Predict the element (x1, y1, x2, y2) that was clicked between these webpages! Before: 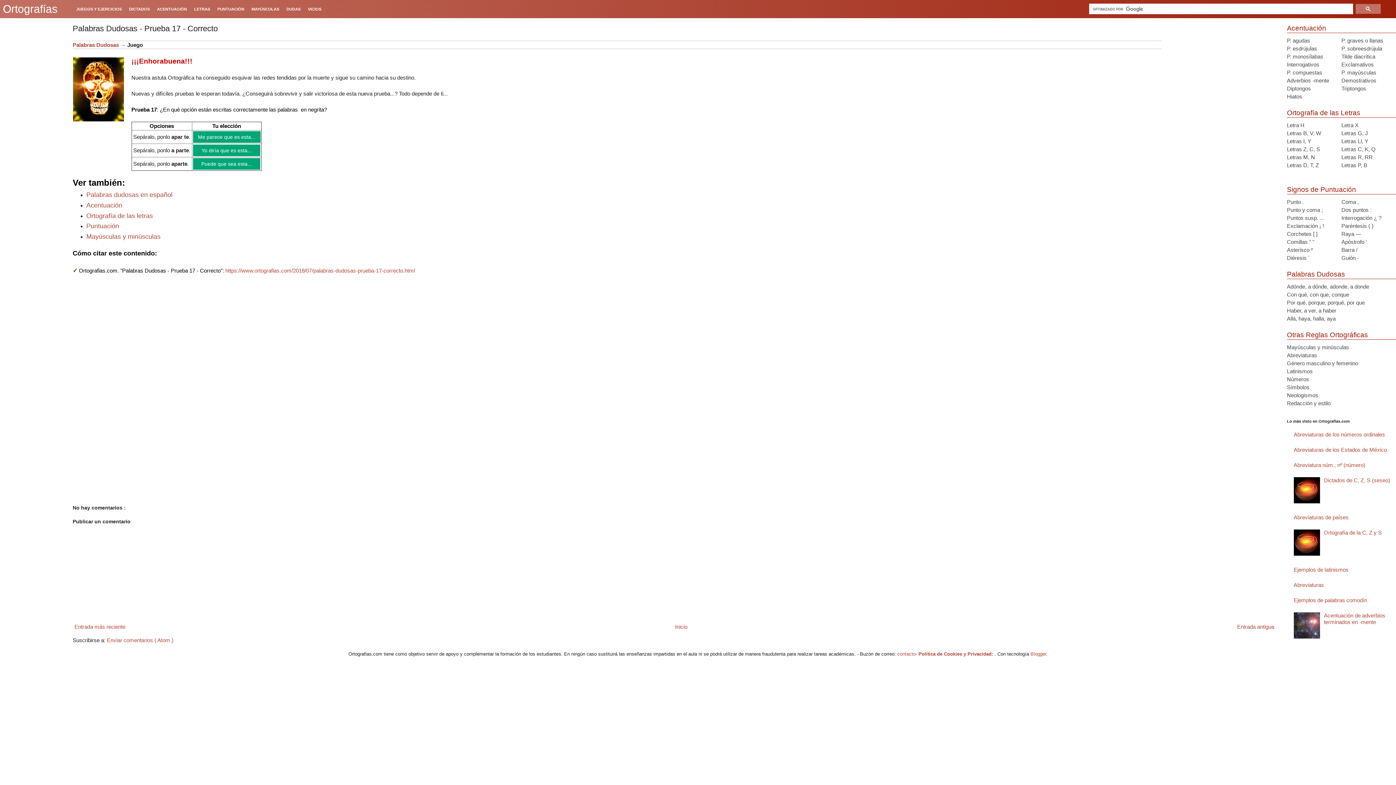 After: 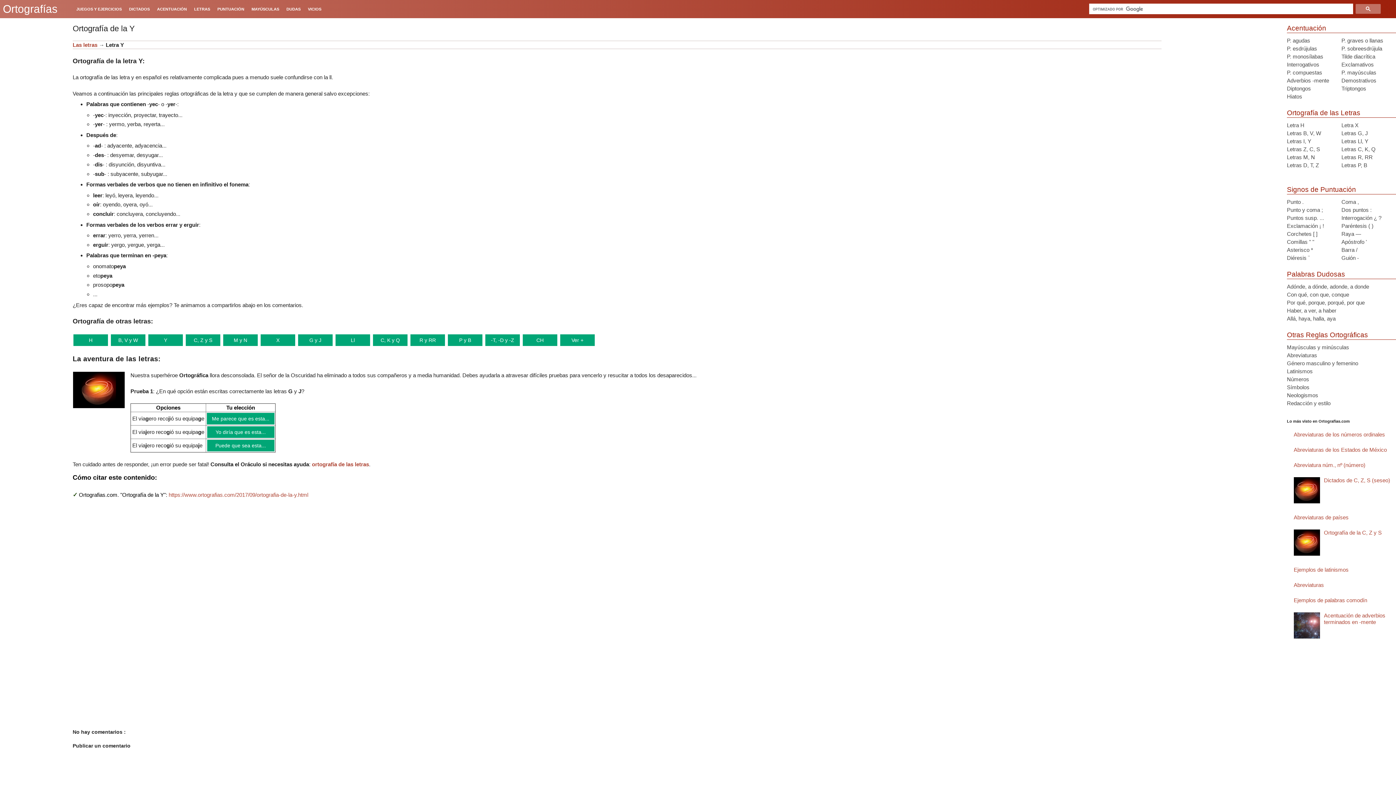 Action: bbox: (1287, 138, 1311, 144) label: Letras I, Y